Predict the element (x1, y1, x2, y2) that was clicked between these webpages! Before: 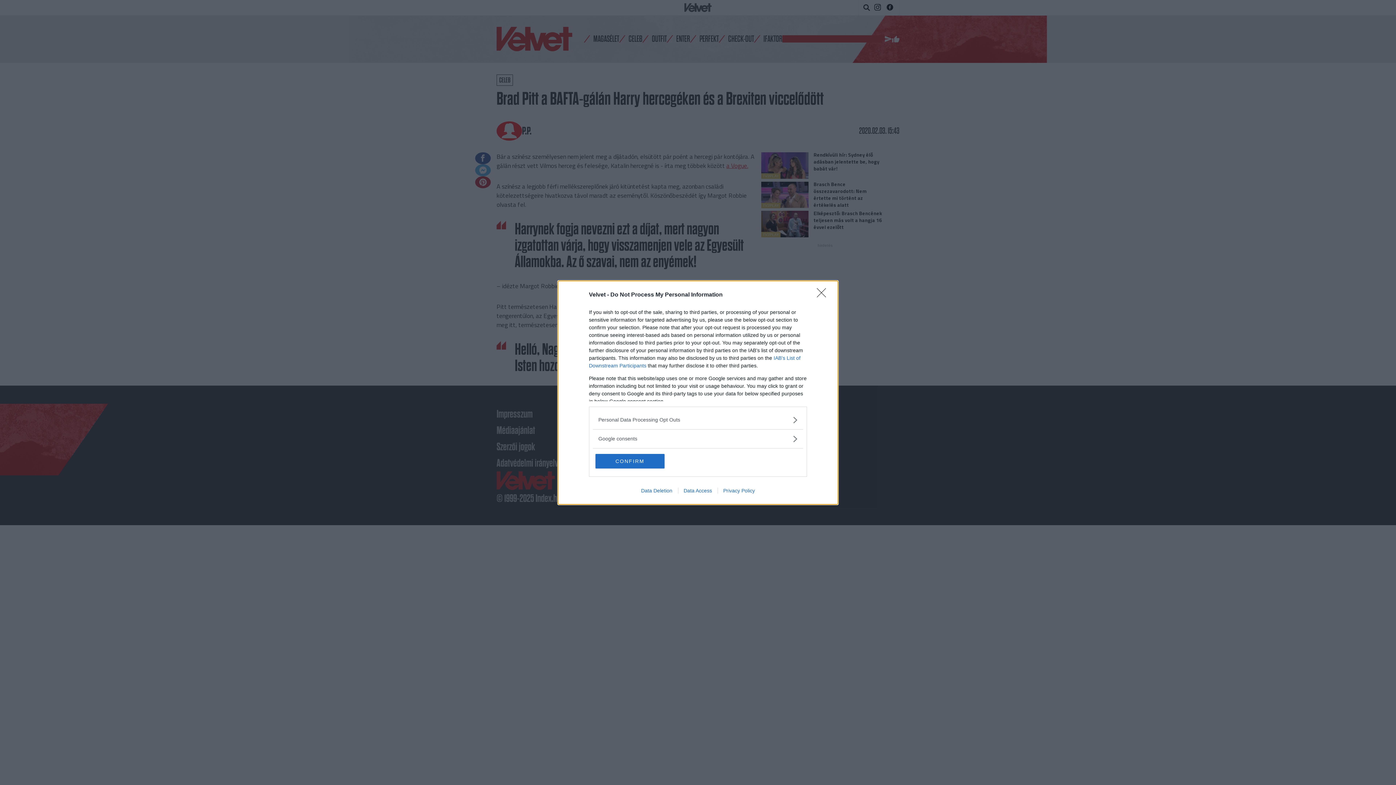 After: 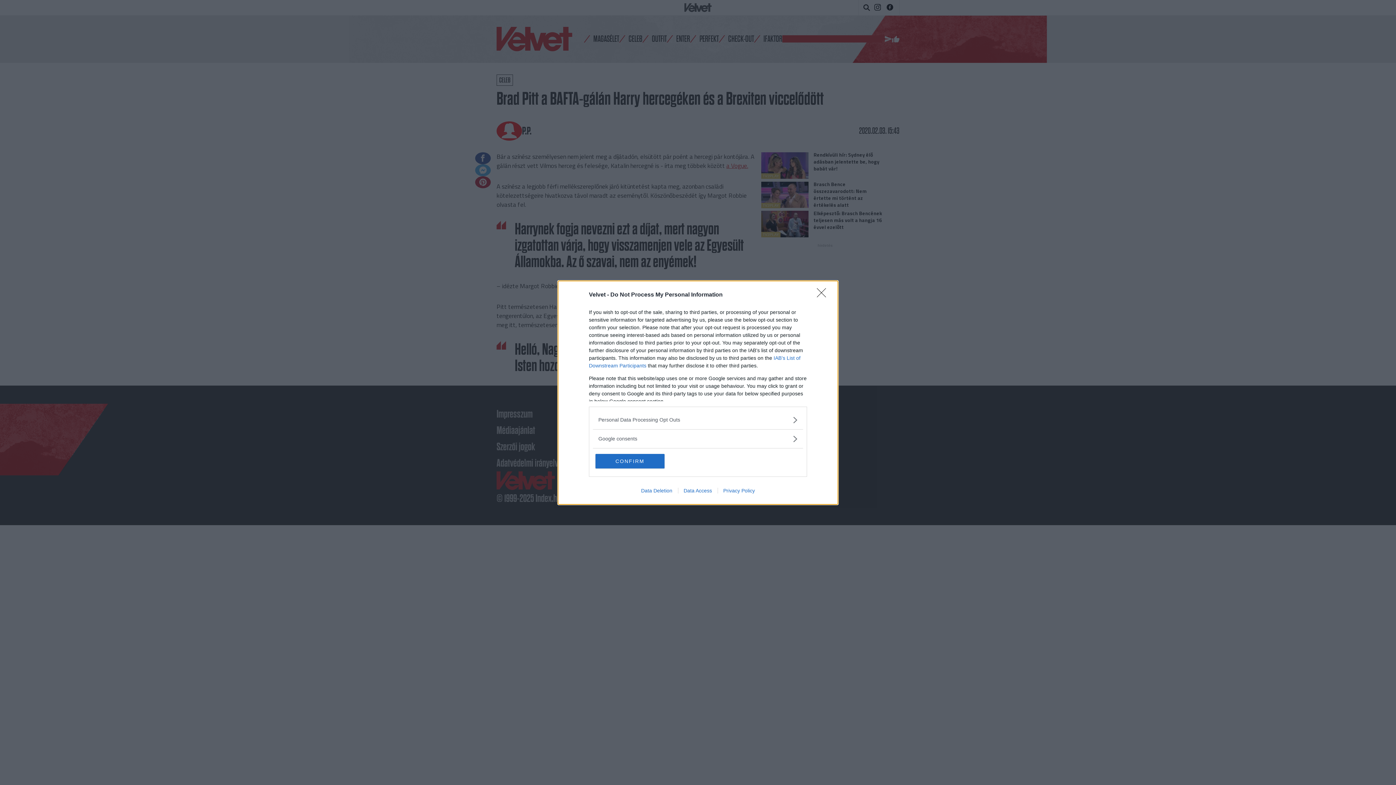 Action: label: Data Access bbox: (678, 487, 717, 493)